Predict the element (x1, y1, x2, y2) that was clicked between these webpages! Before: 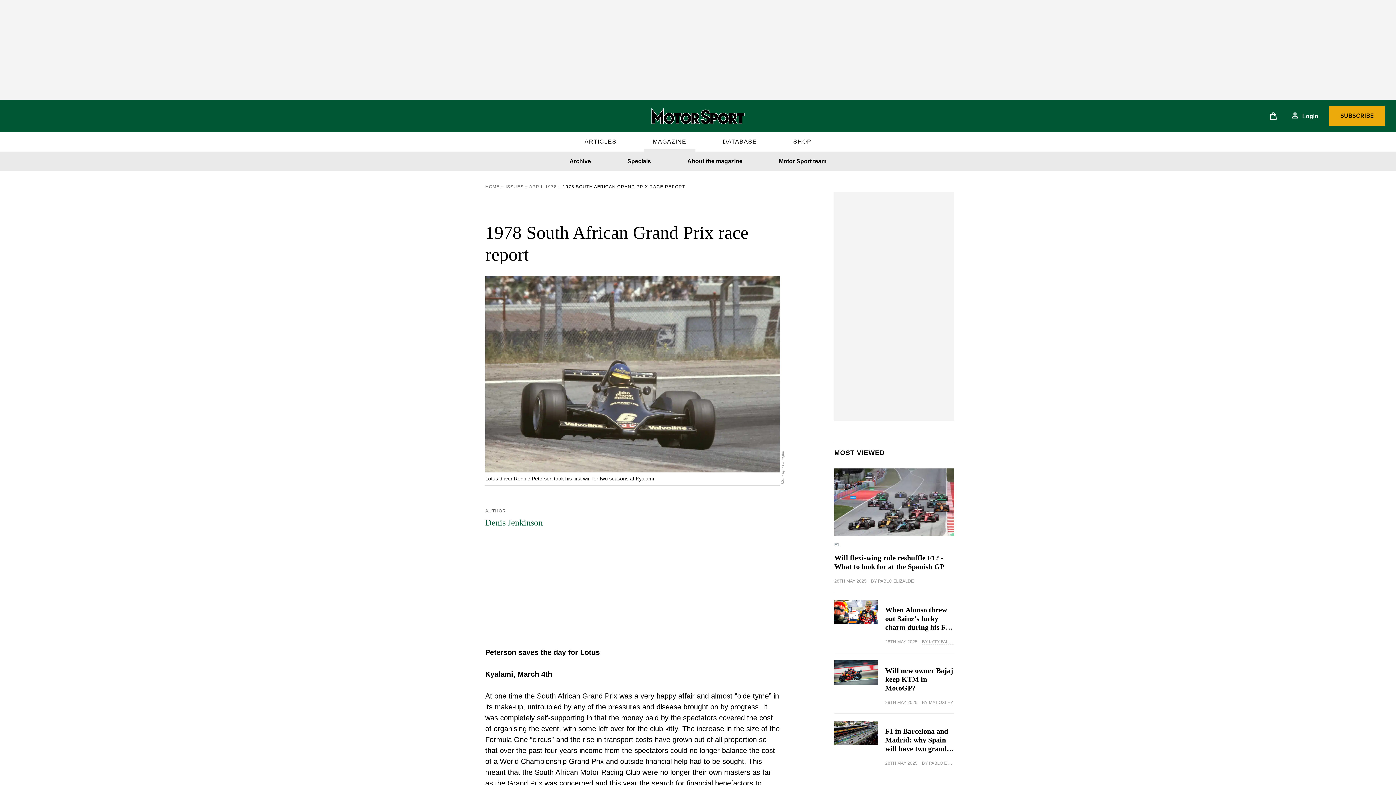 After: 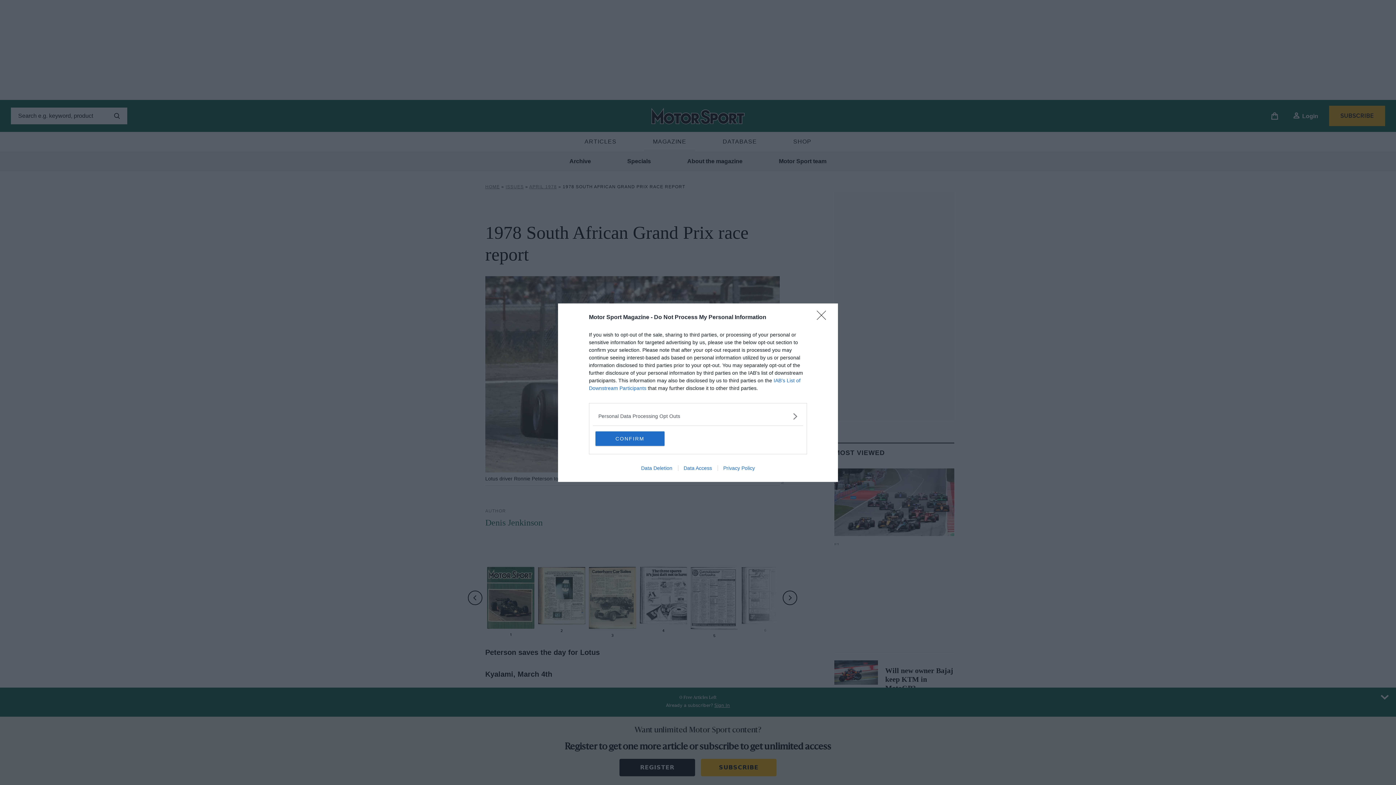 Action: bbox: (485, 184, 499, 189) label: HOME